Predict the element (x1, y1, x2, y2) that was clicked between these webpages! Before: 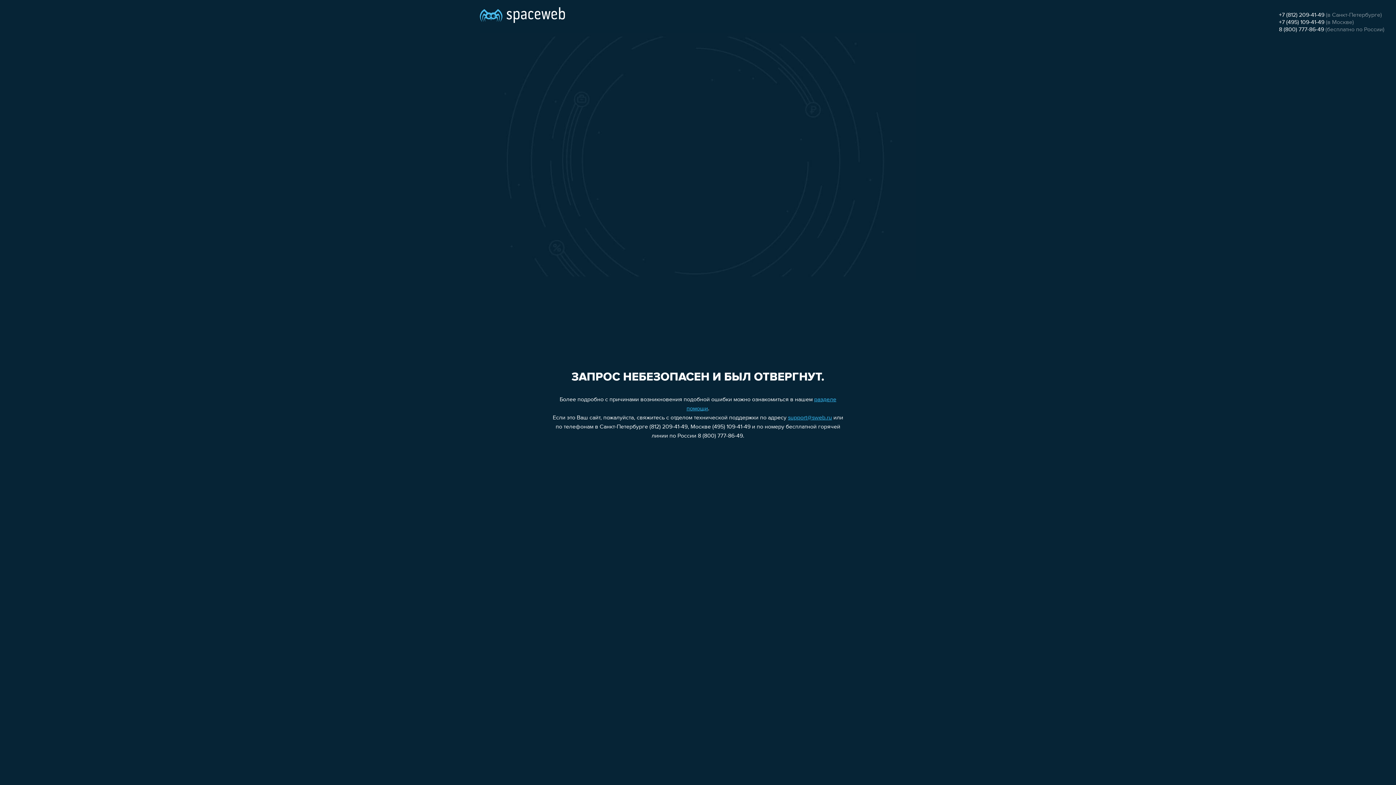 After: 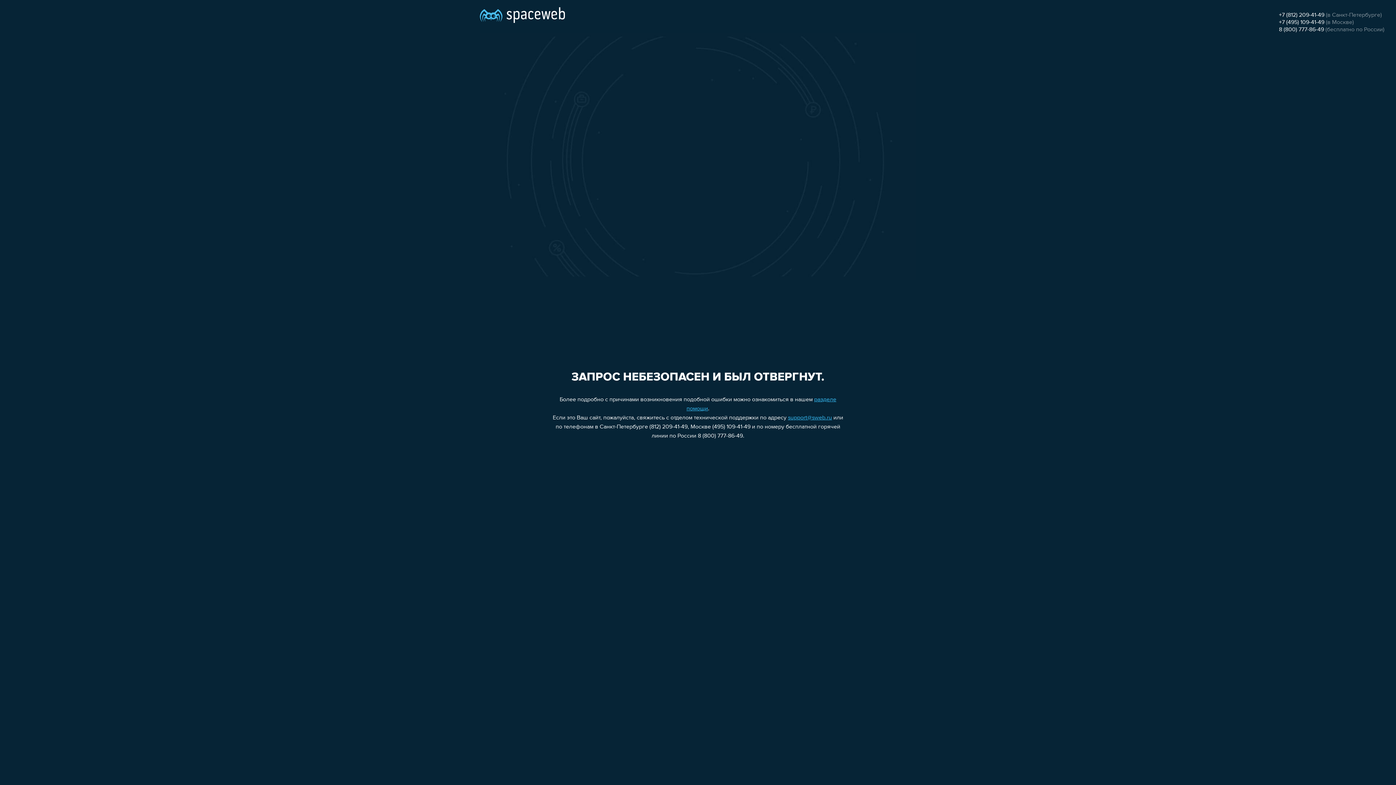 Action: bbox: (1279, 26, 1324, 32) label: 8 (800) 777-86-49